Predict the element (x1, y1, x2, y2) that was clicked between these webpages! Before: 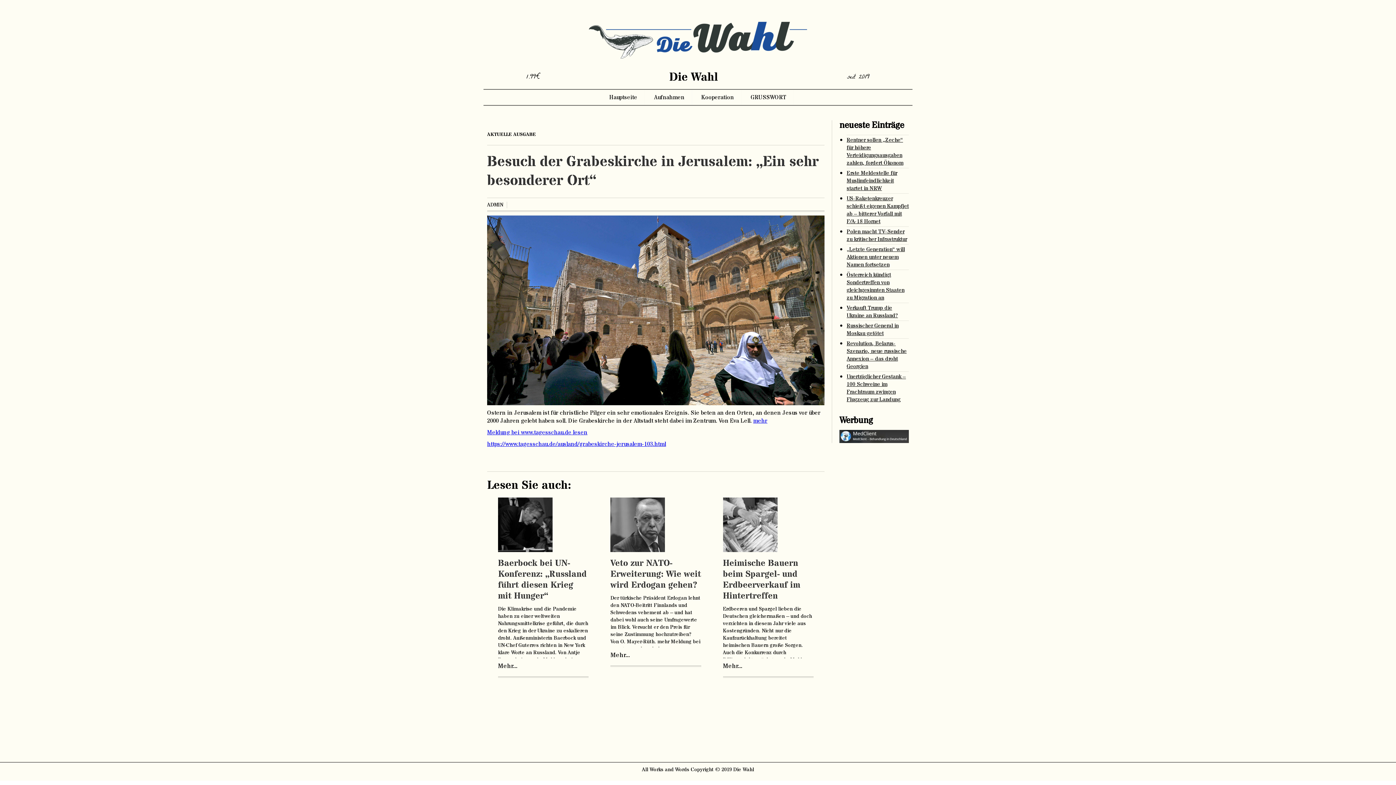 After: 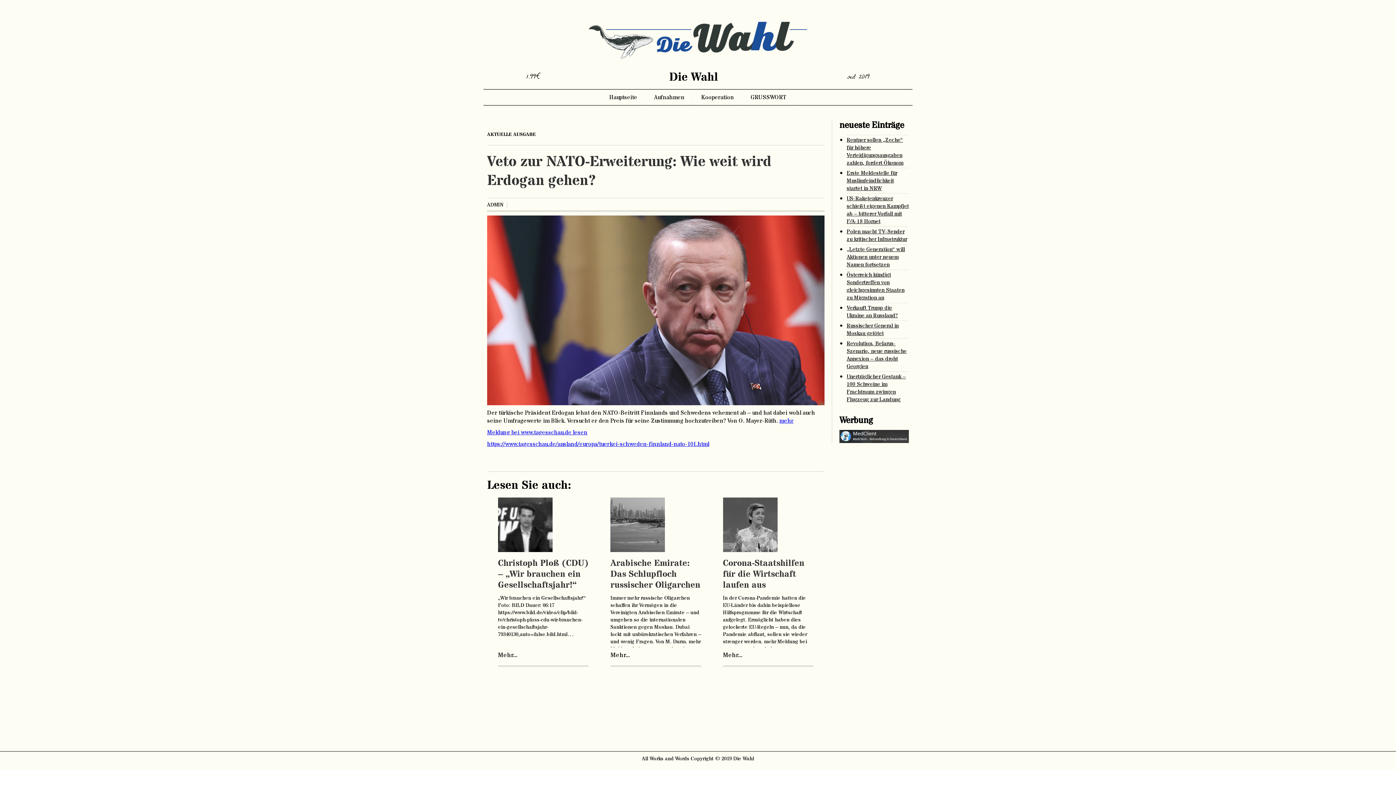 Action: bbox: (610, 497, 665, 556)